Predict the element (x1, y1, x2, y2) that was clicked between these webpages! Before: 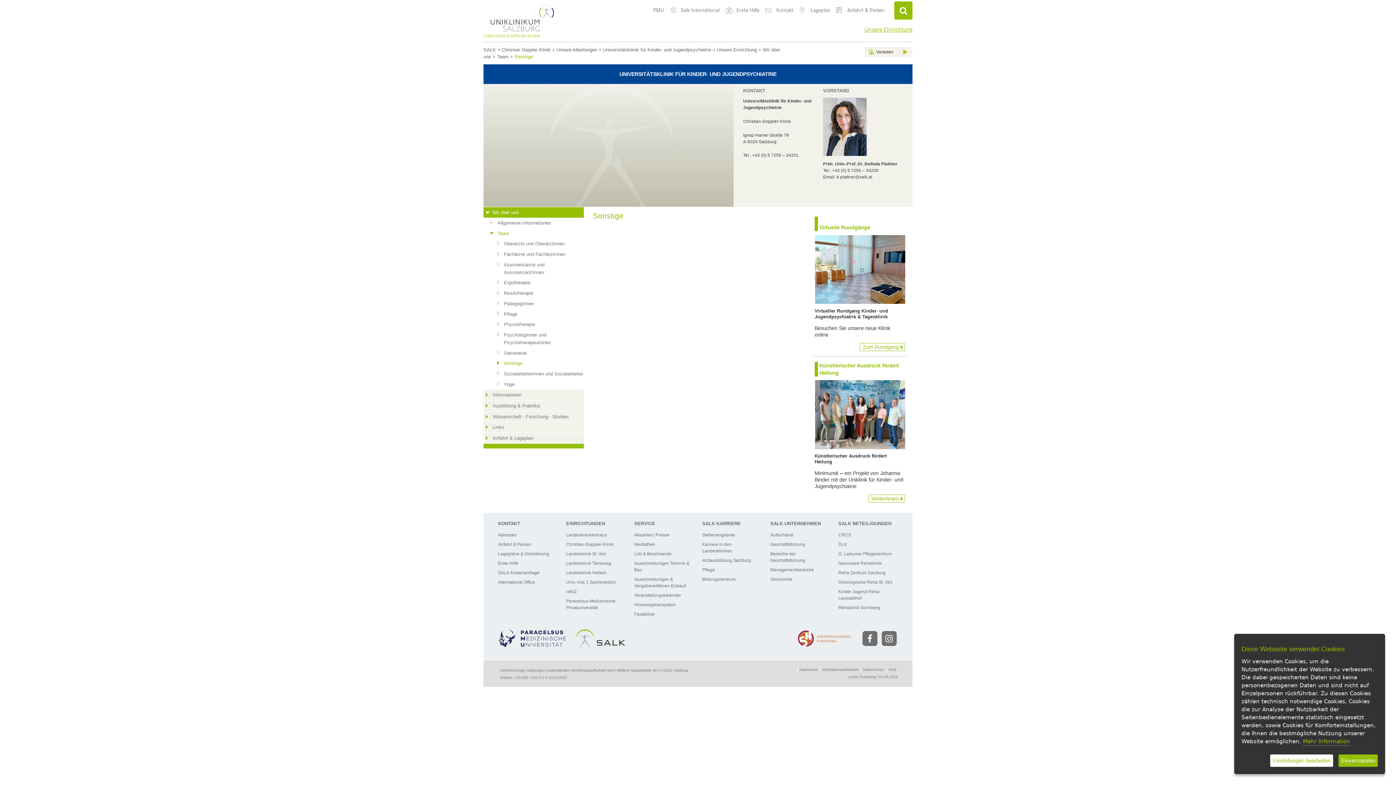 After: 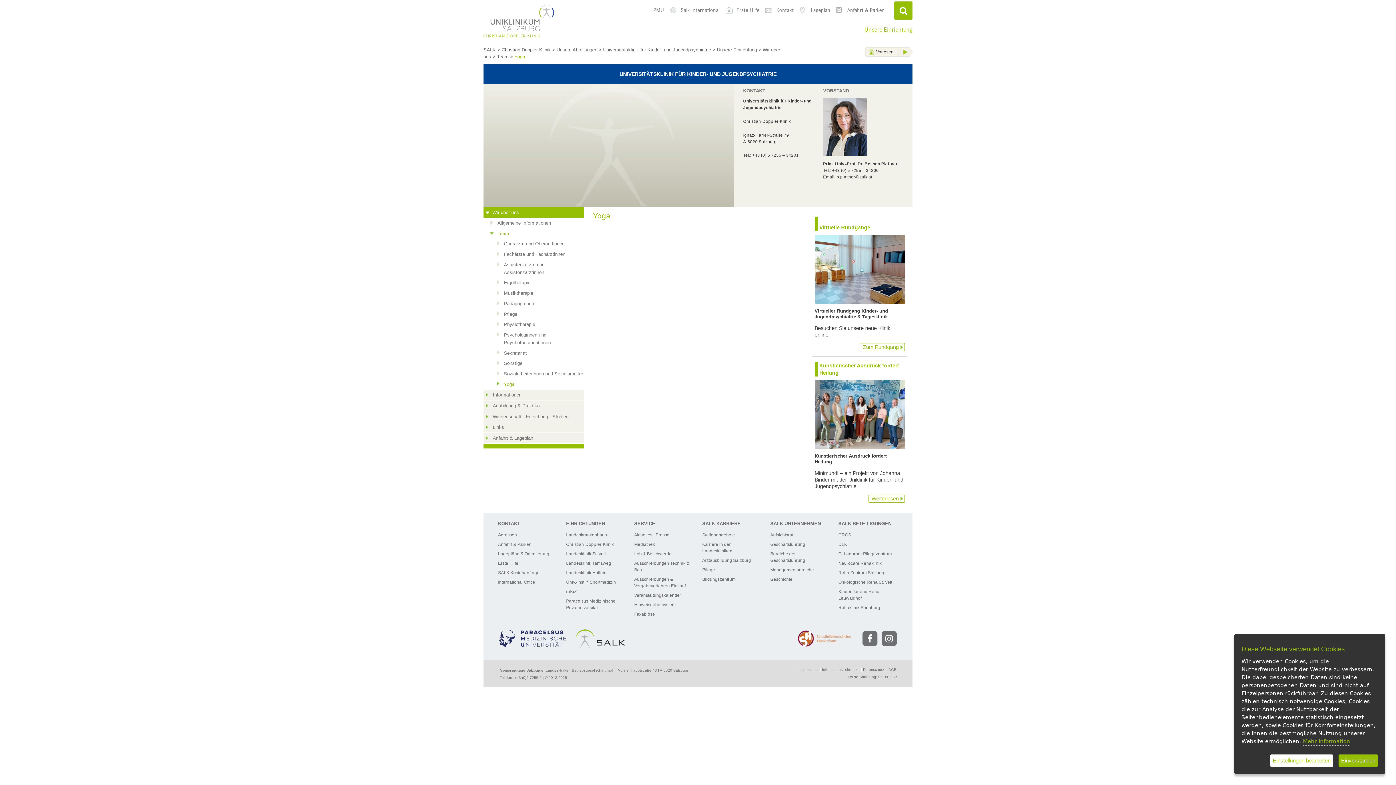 Action: label: Yoga bbox: (489, 379, 584, 389)